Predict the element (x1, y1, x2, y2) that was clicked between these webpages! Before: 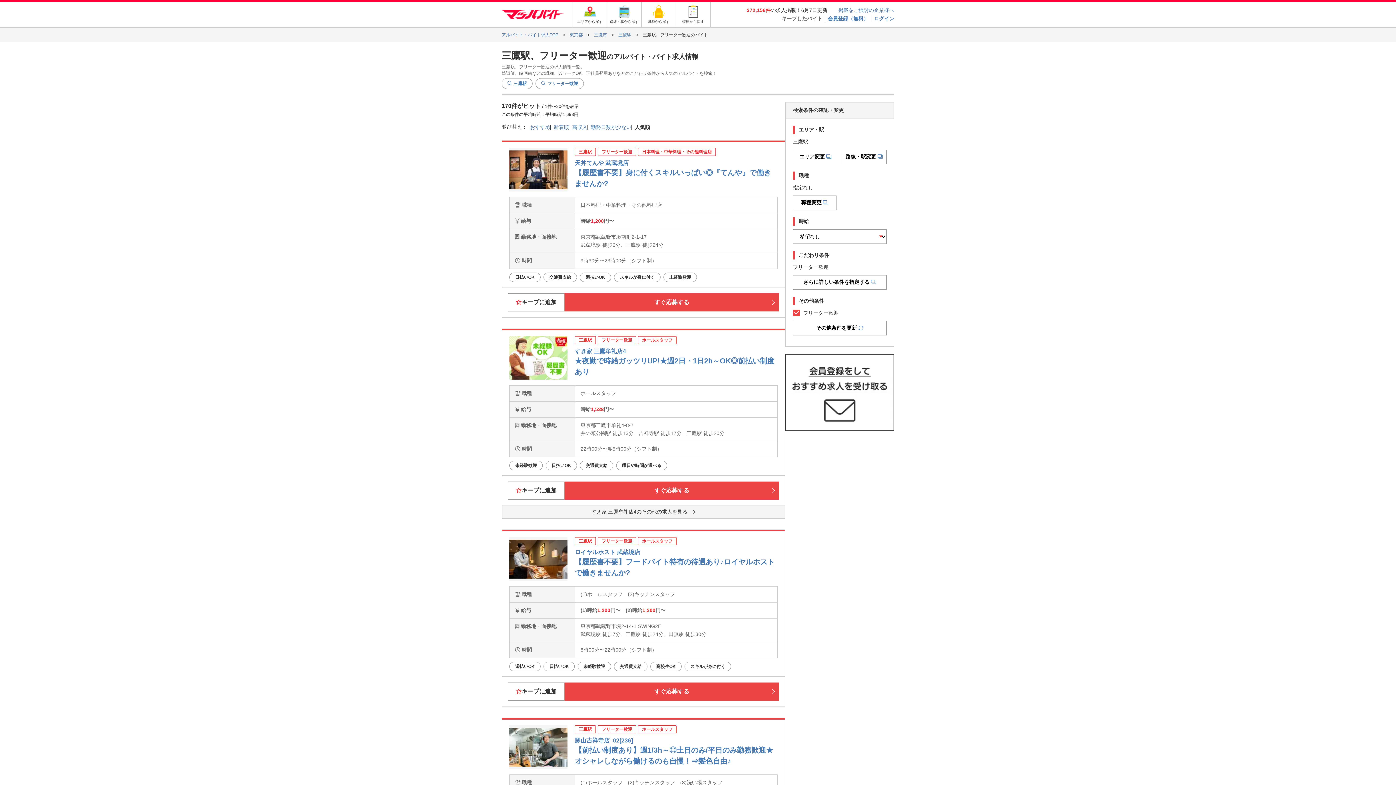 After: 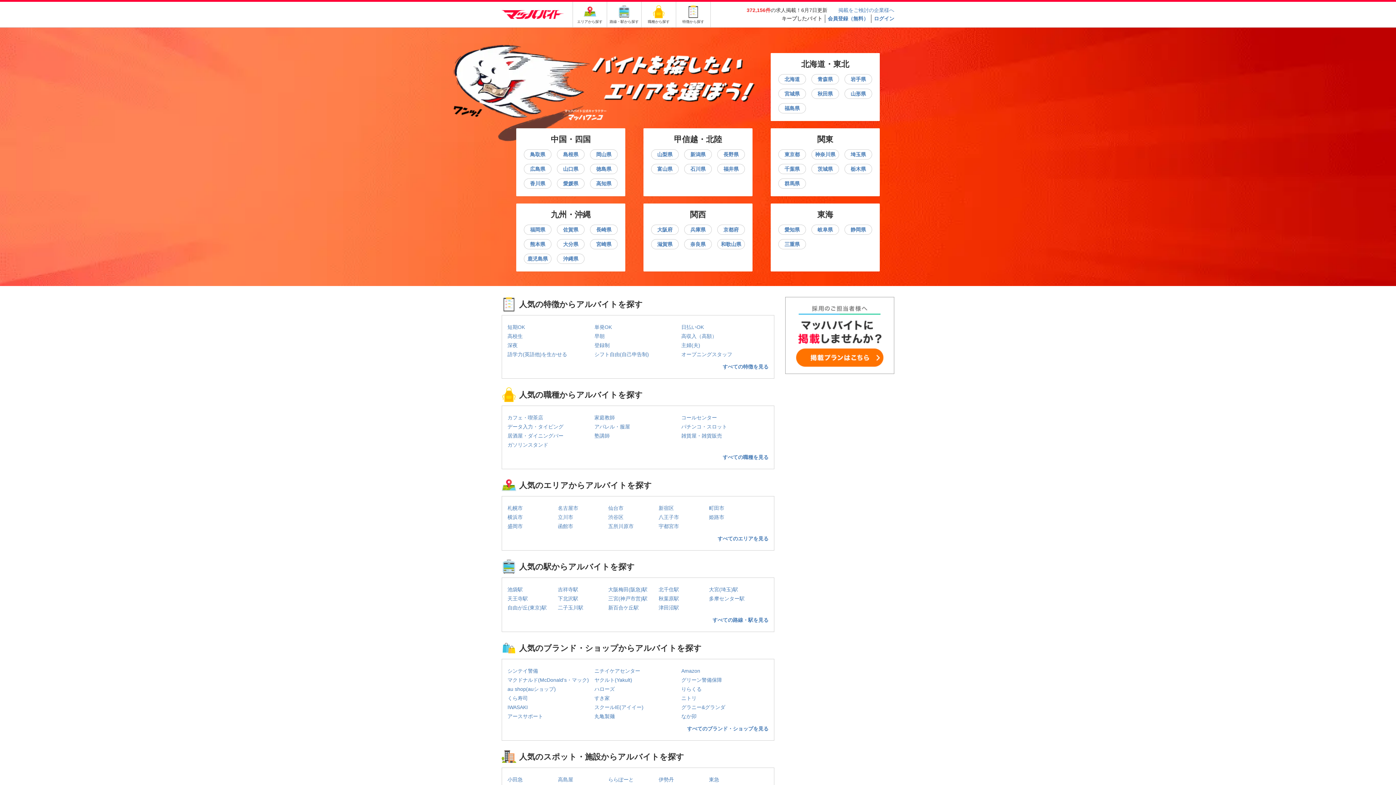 Action: label: アルバイト・バイト求人TOP bbox: (501, 32, 558, 37)